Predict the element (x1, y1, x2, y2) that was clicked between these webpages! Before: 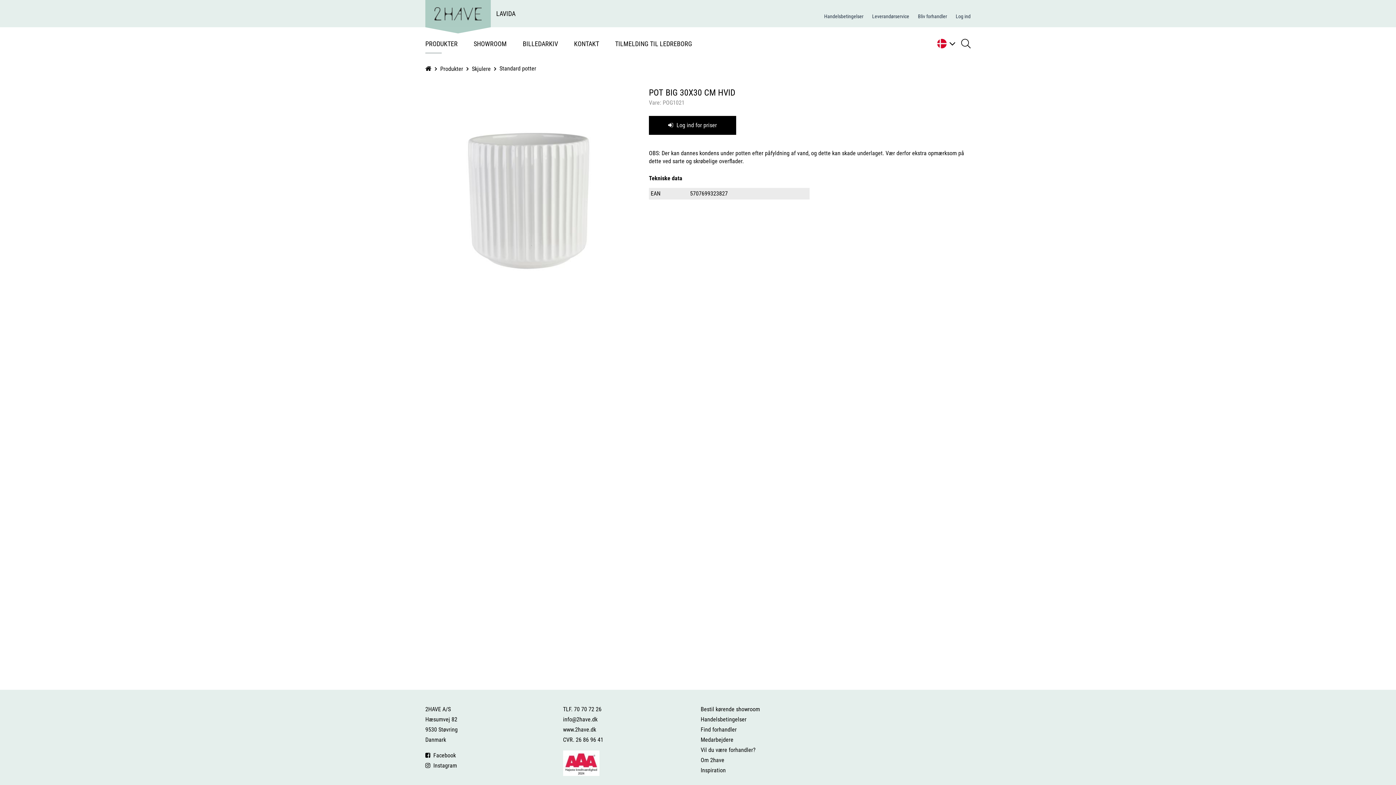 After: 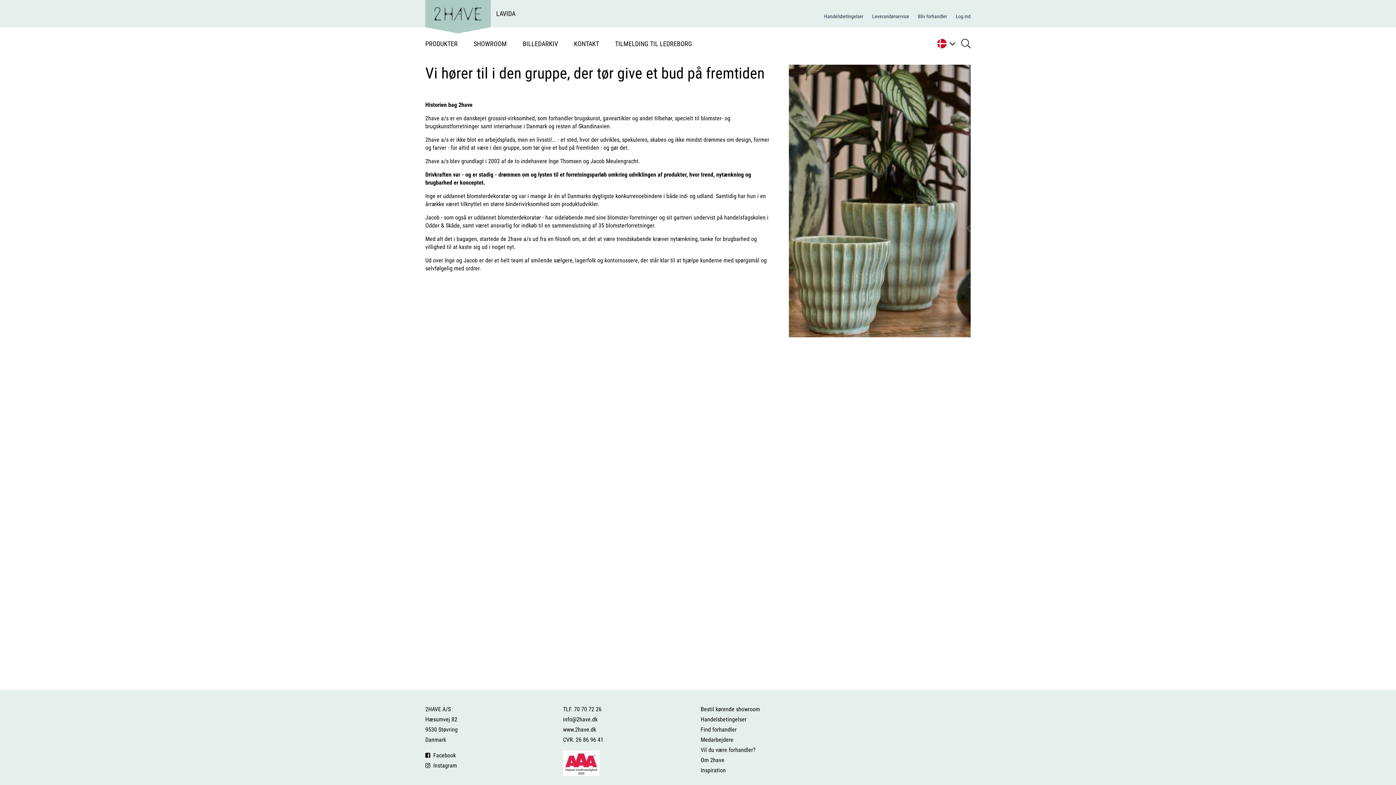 Action: label: Om 2have bbox: (700, 757, 724, 764)